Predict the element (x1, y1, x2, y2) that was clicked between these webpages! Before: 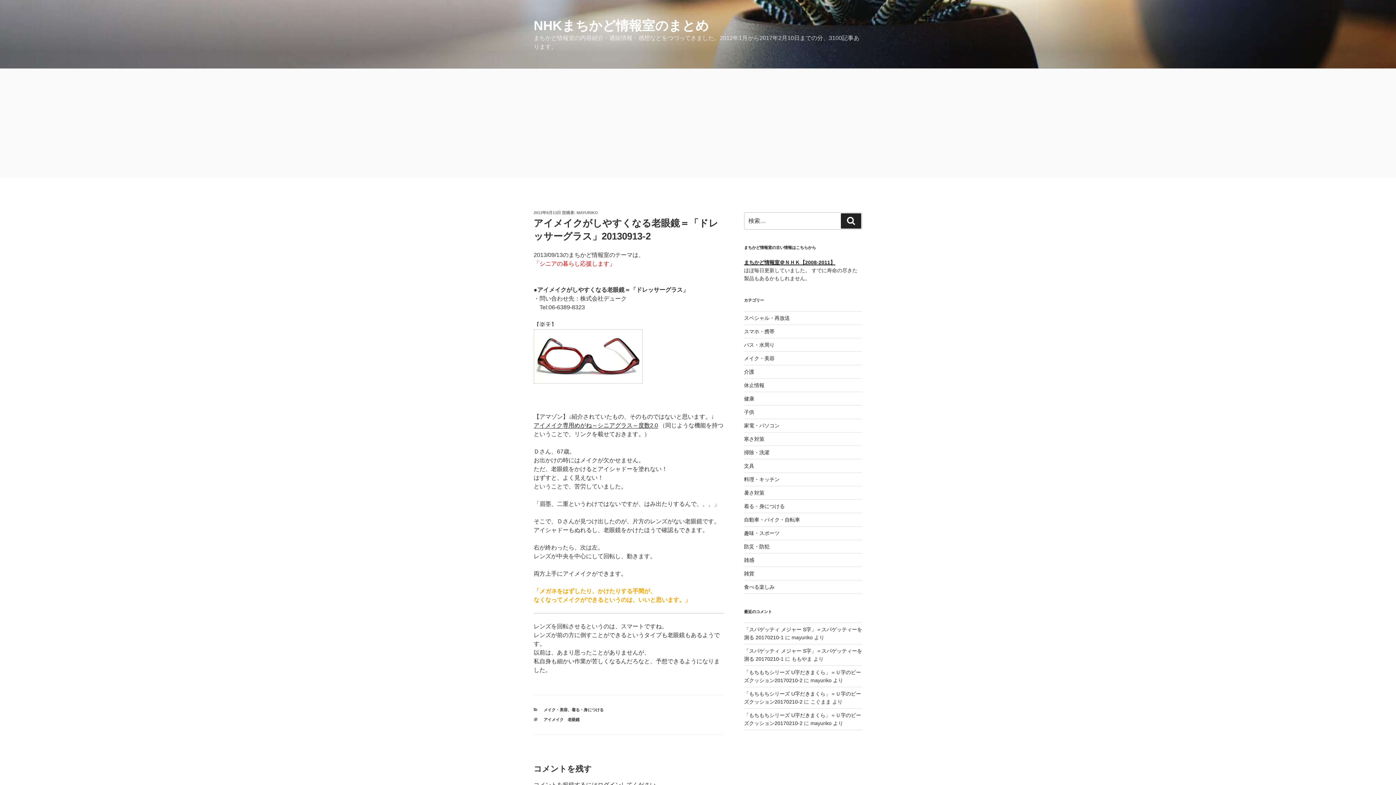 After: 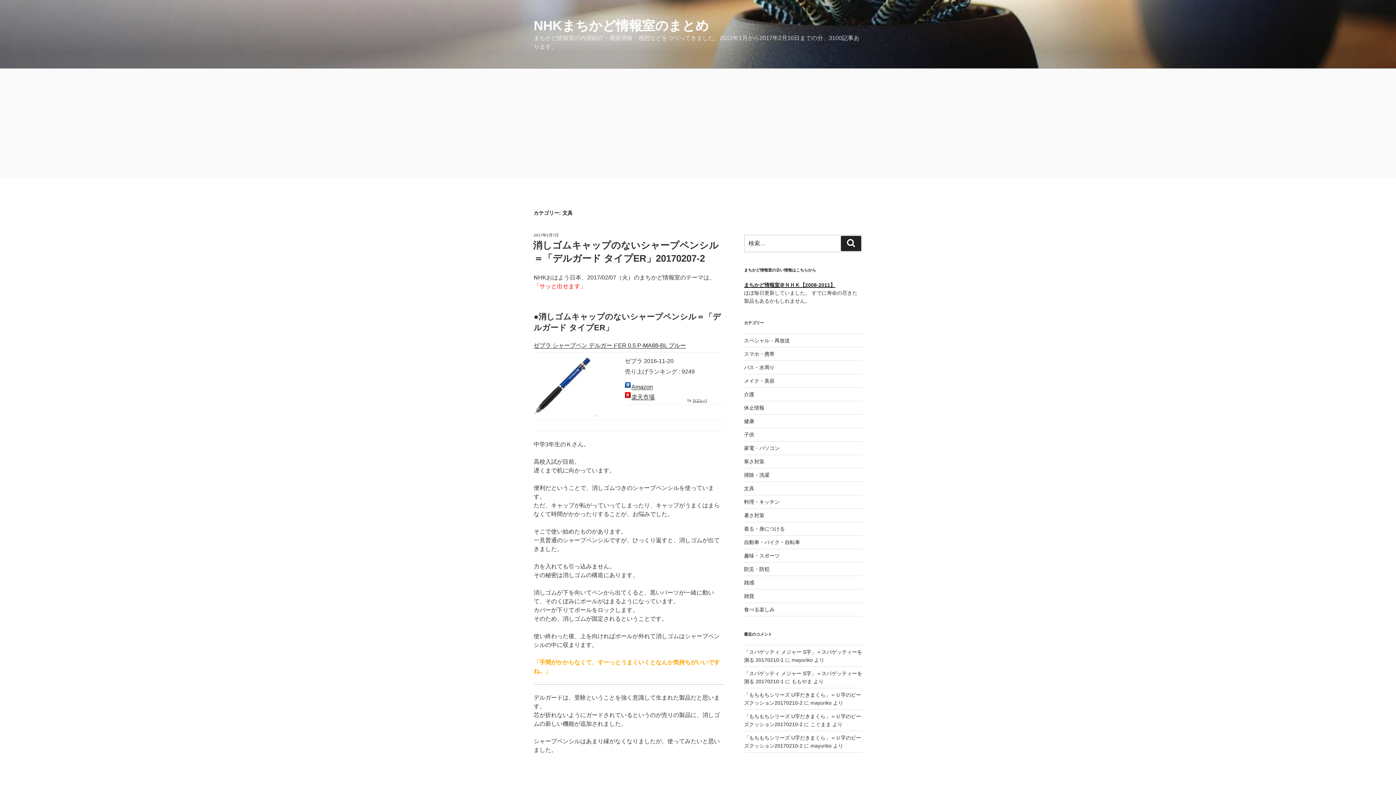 Action: bbox: (744, 463, 754, 469) label: 文具